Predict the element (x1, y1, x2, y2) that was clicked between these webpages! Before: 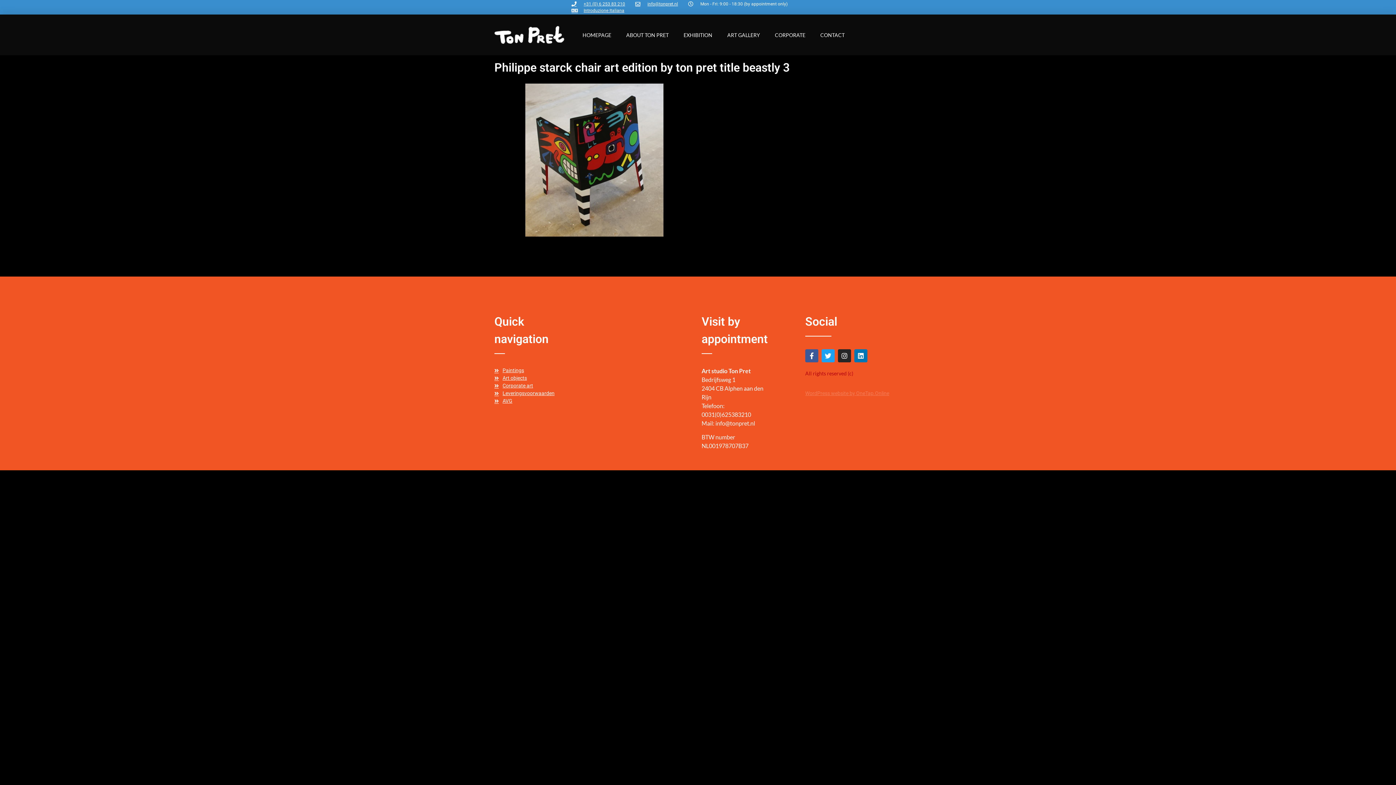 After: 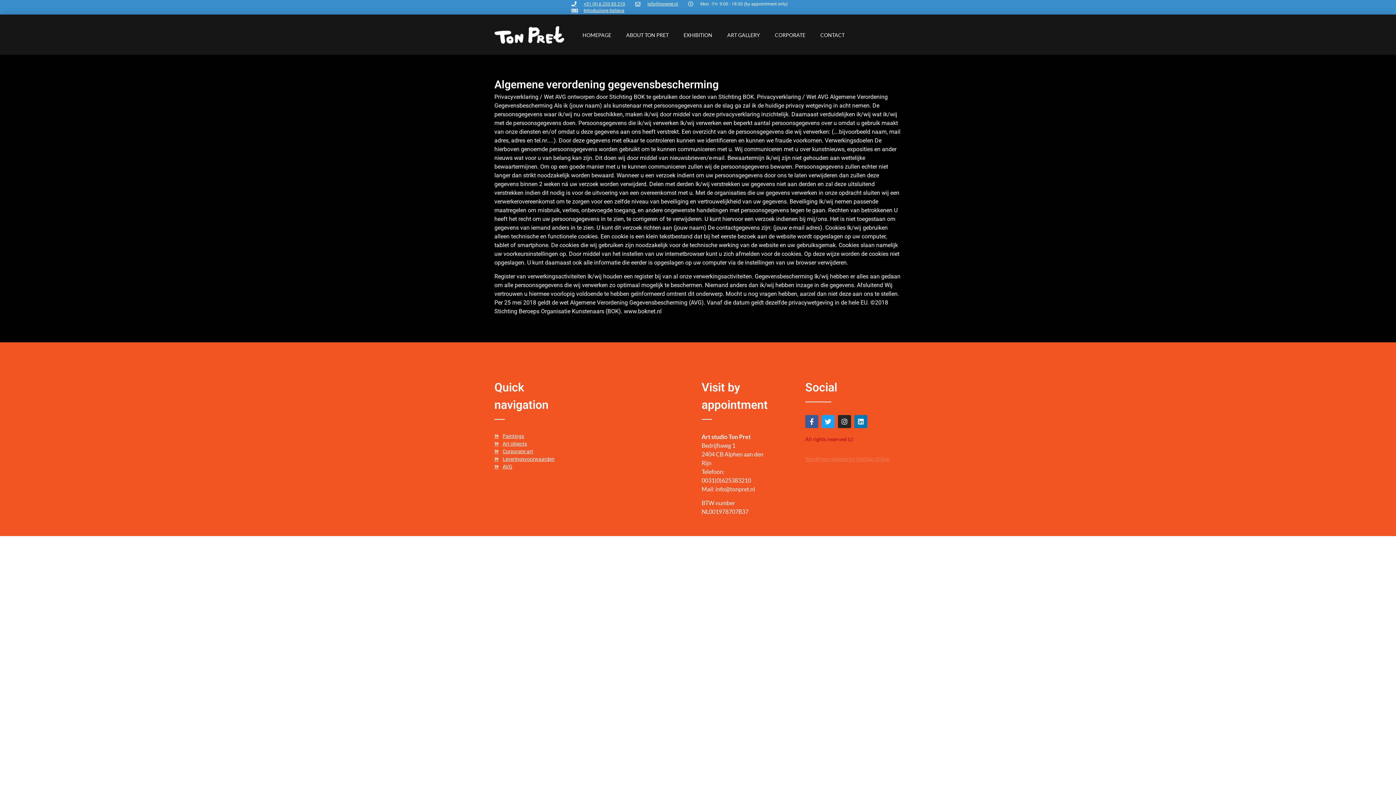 Action: label: AVG bbox: (494, 397, 570, 405)